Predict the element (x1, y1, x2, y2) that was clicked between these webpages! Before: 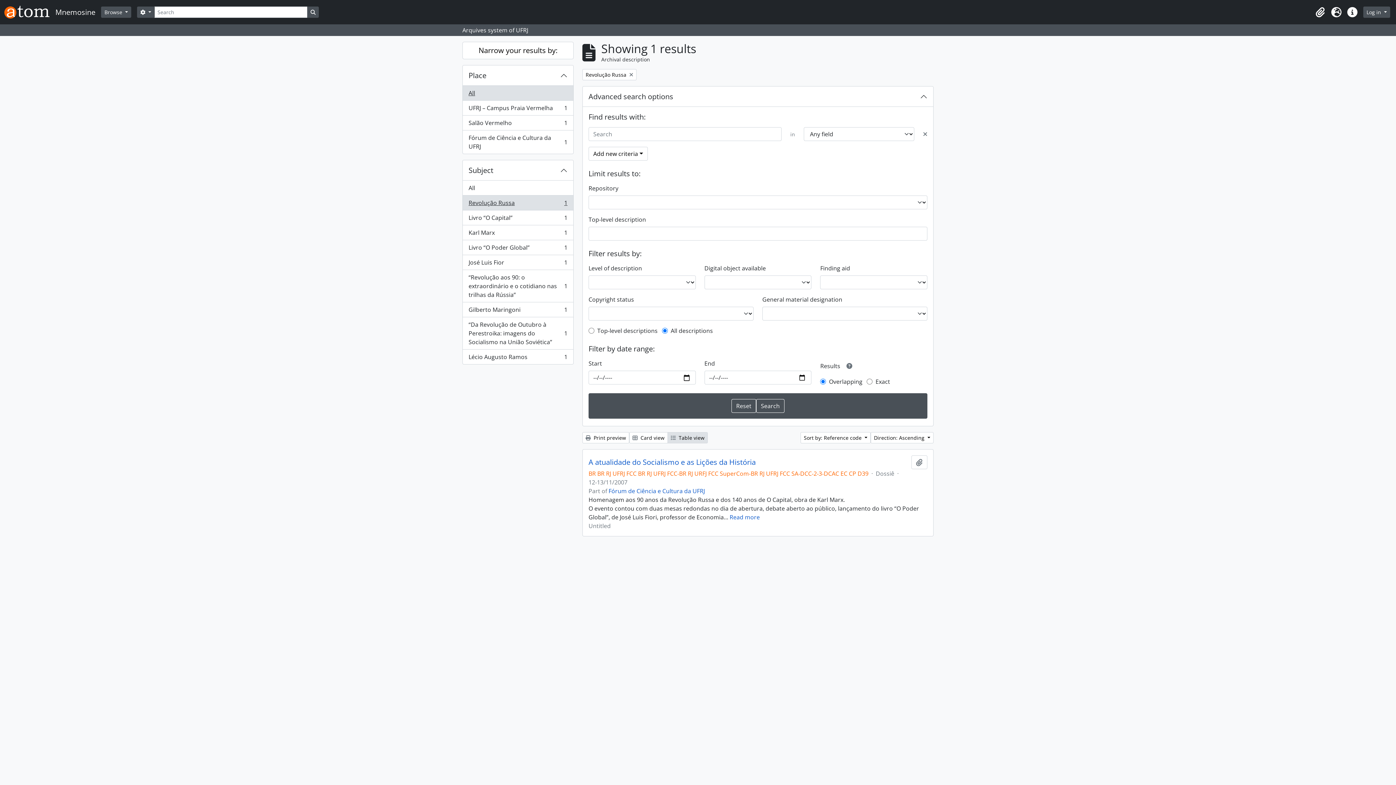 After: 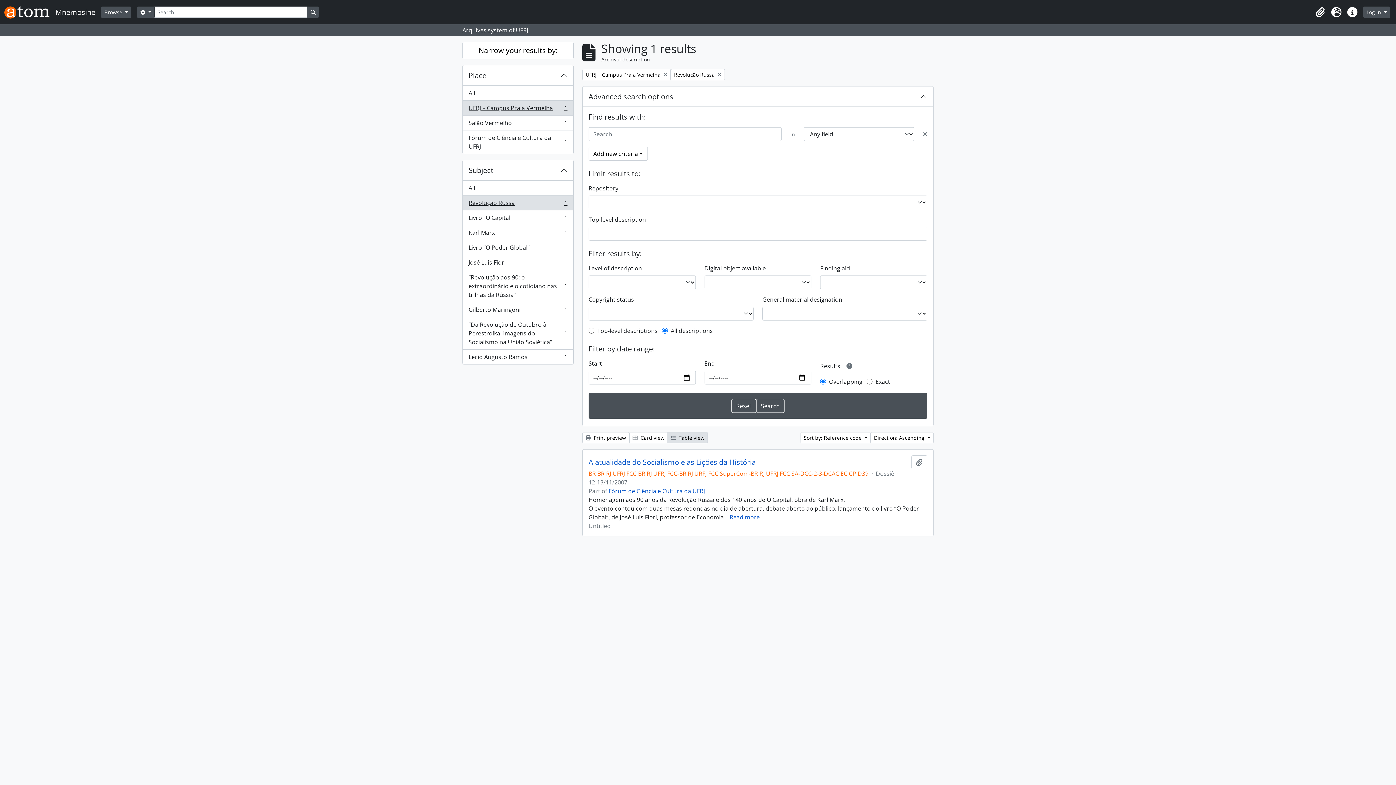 Action: label: UFRJ – Campus Praia Vermelha
, 1 results
1 bbox: (462, 100, 573, 115)